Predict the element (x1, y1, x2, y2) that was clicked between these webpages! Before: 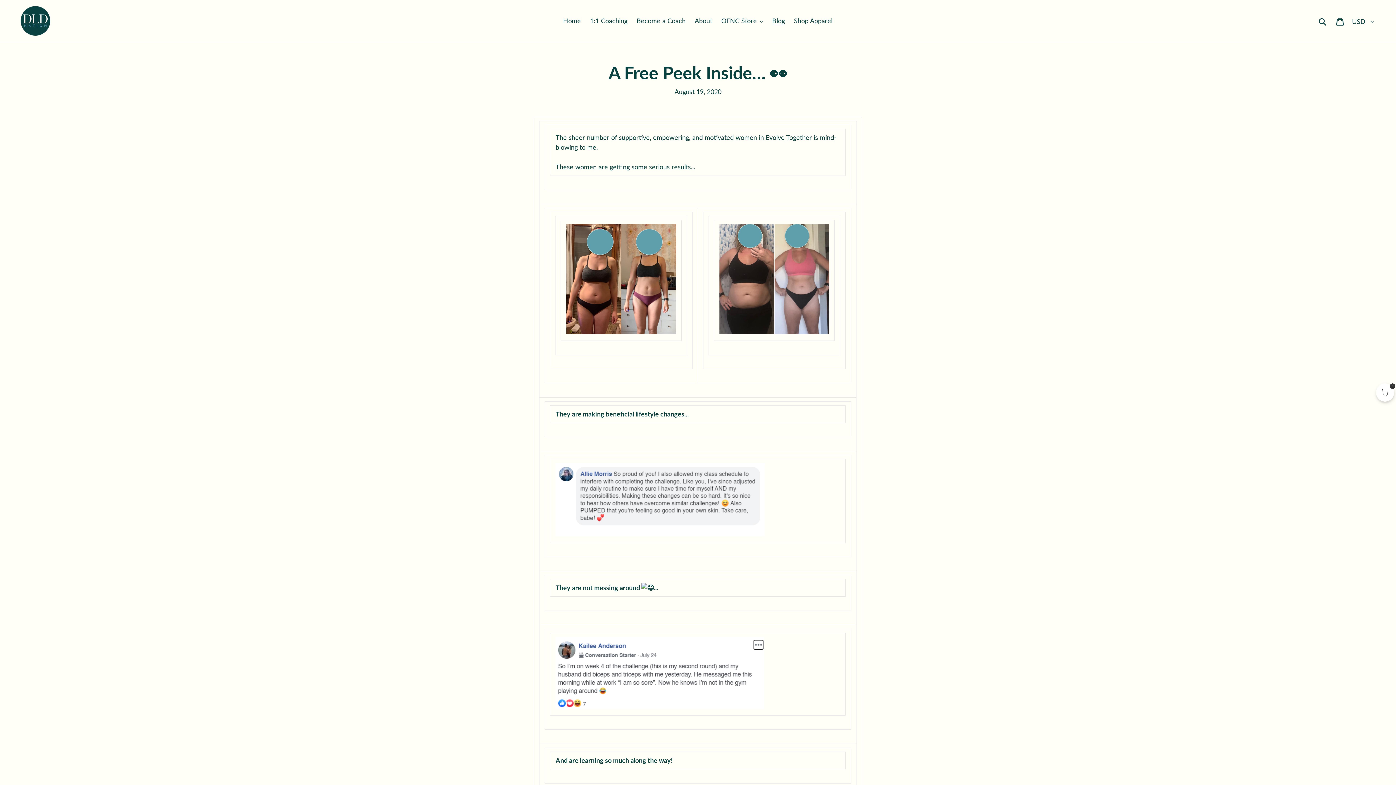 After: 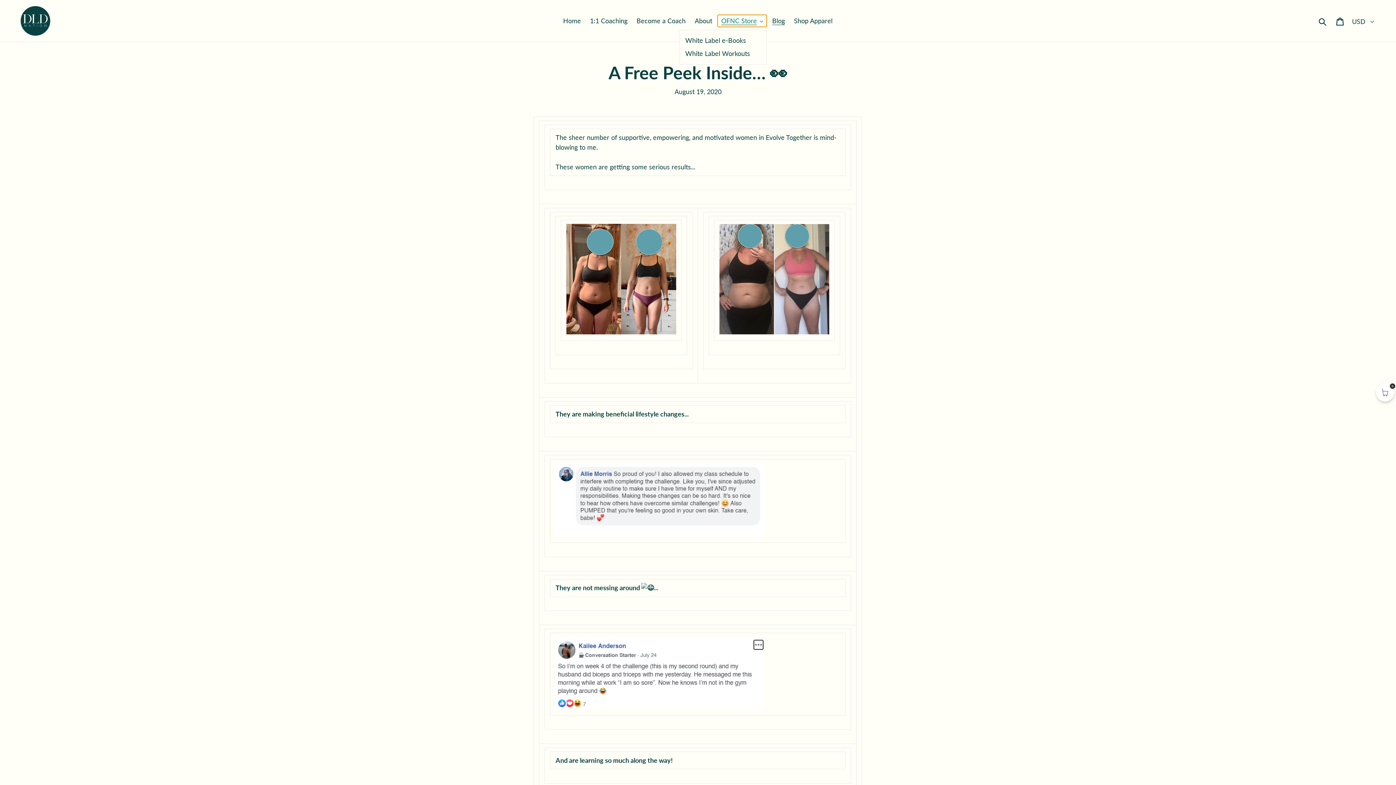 Action: bbox: (717, 14, 766, 26) label: OFNC Store